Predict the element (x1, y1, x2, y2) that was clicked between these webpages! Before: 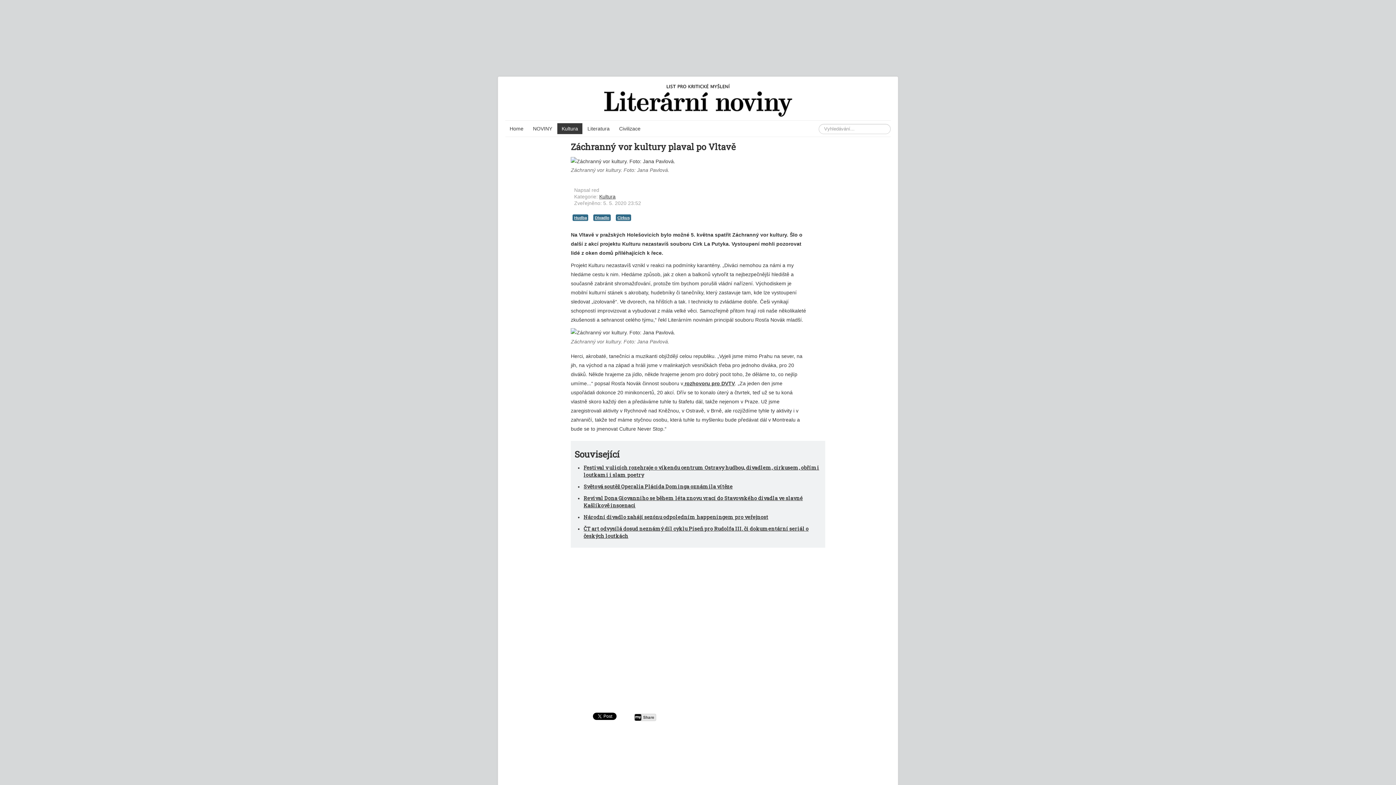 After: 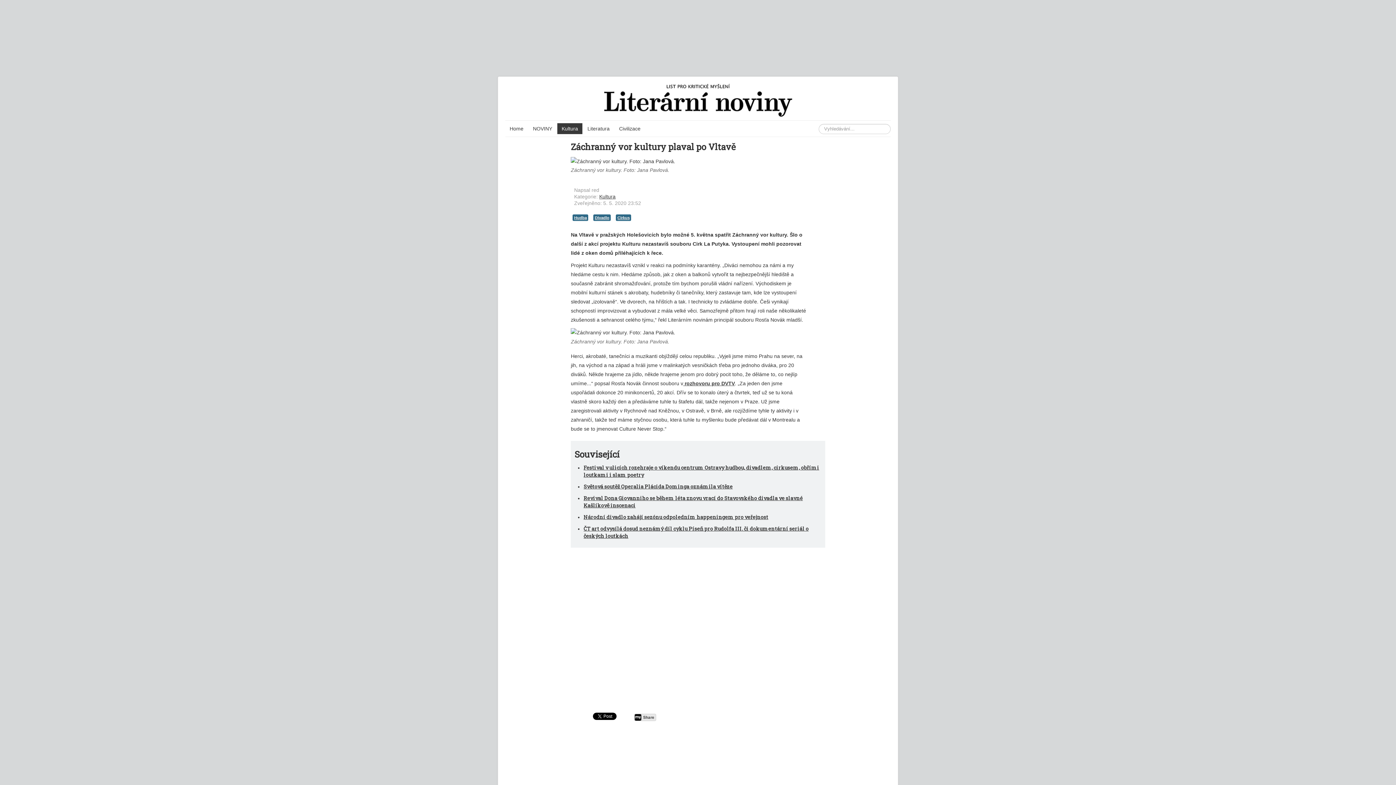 Action: bbox: (634, 714, 656, 720)